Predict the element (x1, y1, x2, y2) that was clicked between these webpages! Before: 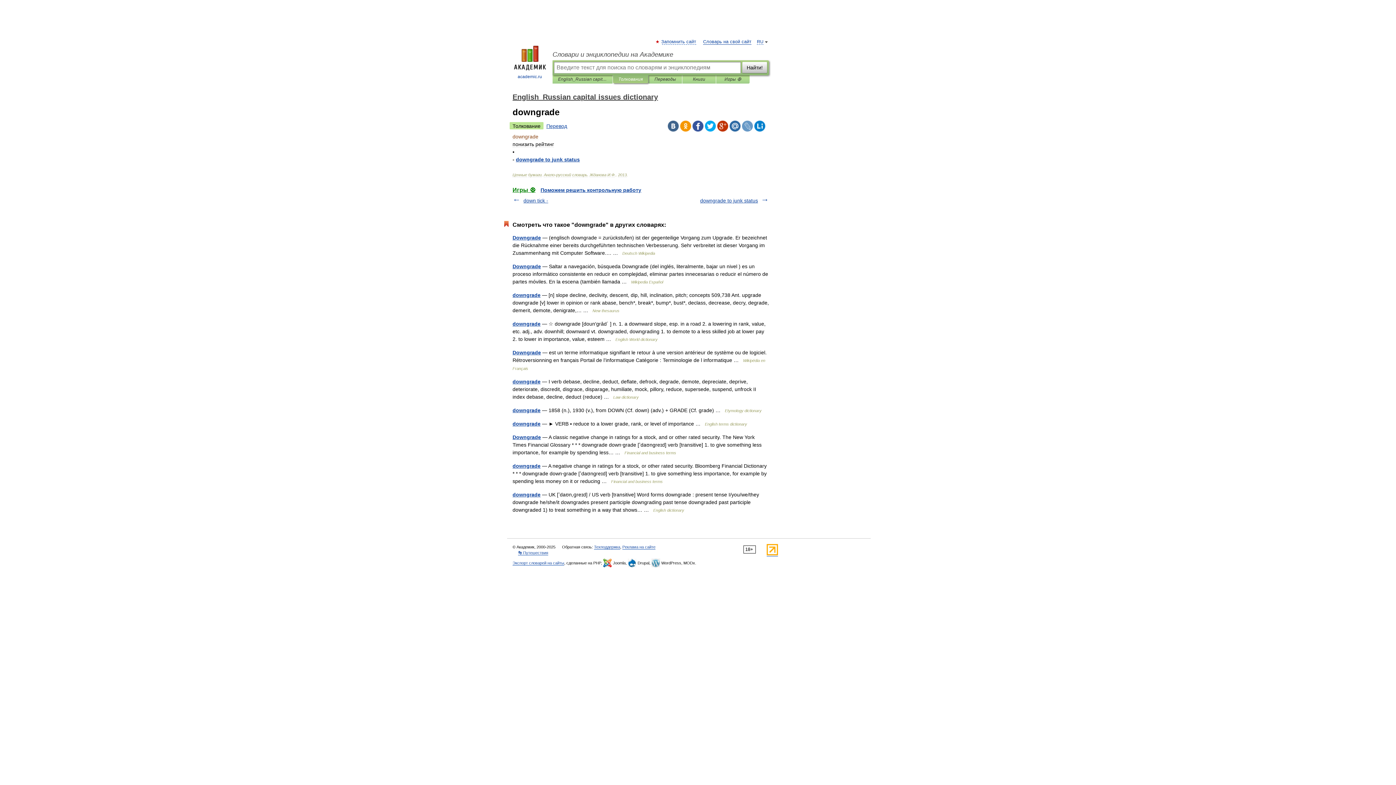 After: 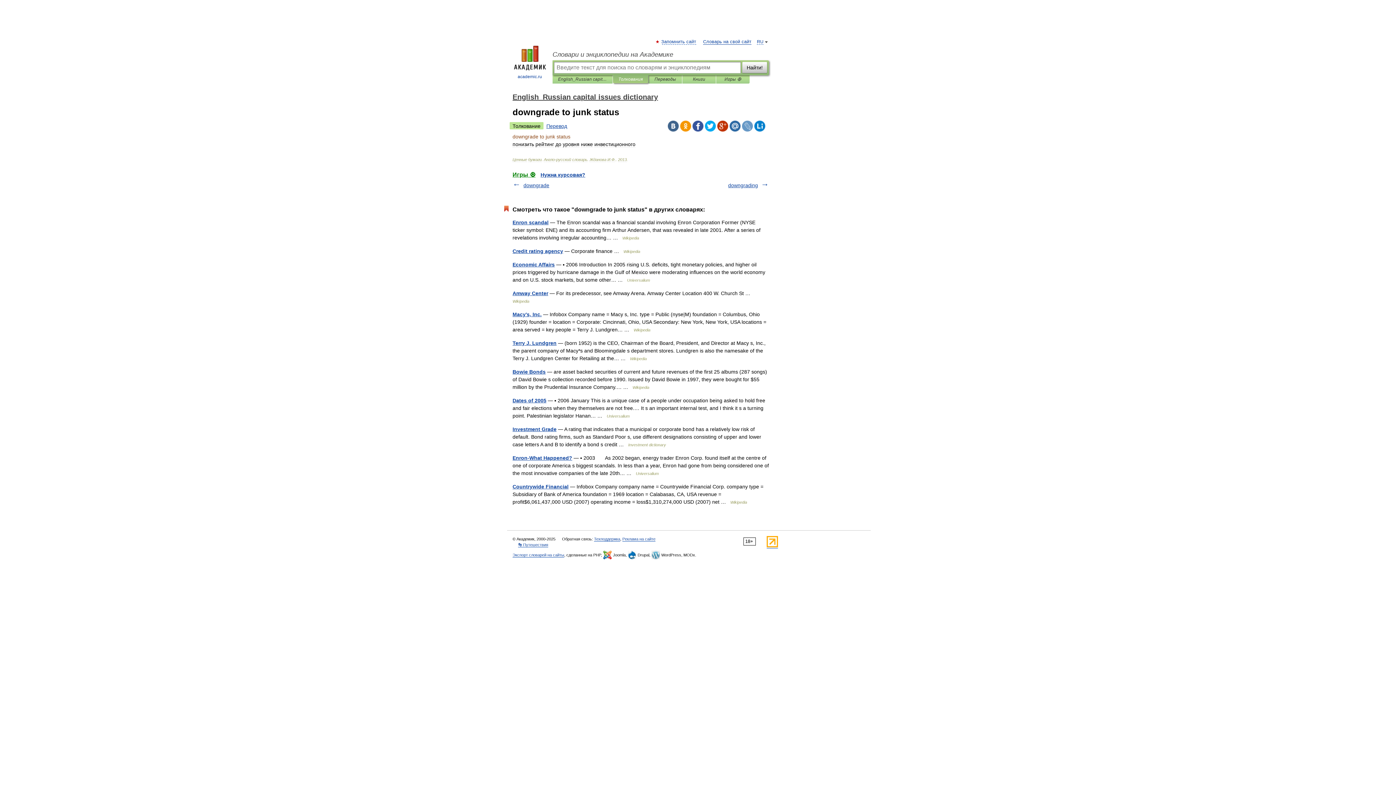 Action: label: downgrade to junk status bbox: (516, 156, 580, 162)